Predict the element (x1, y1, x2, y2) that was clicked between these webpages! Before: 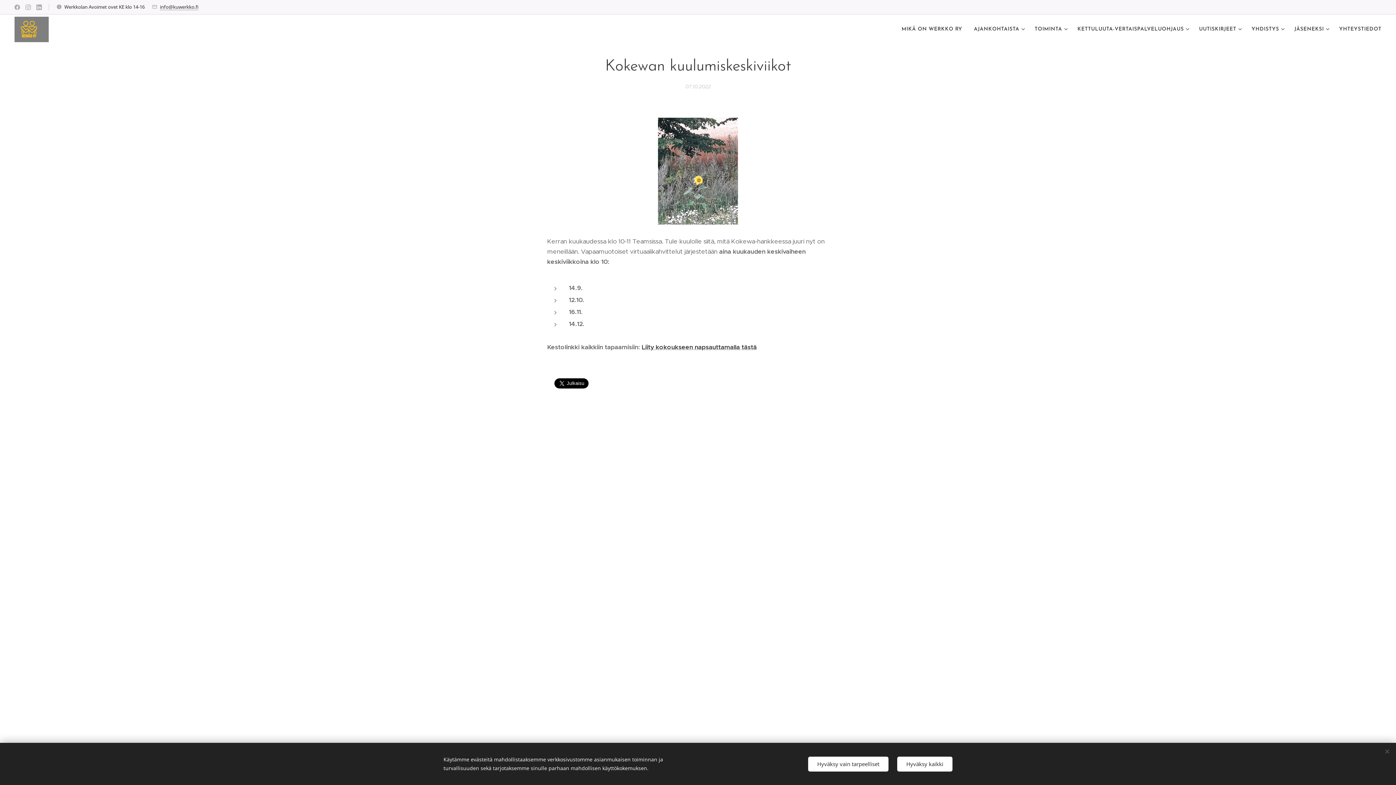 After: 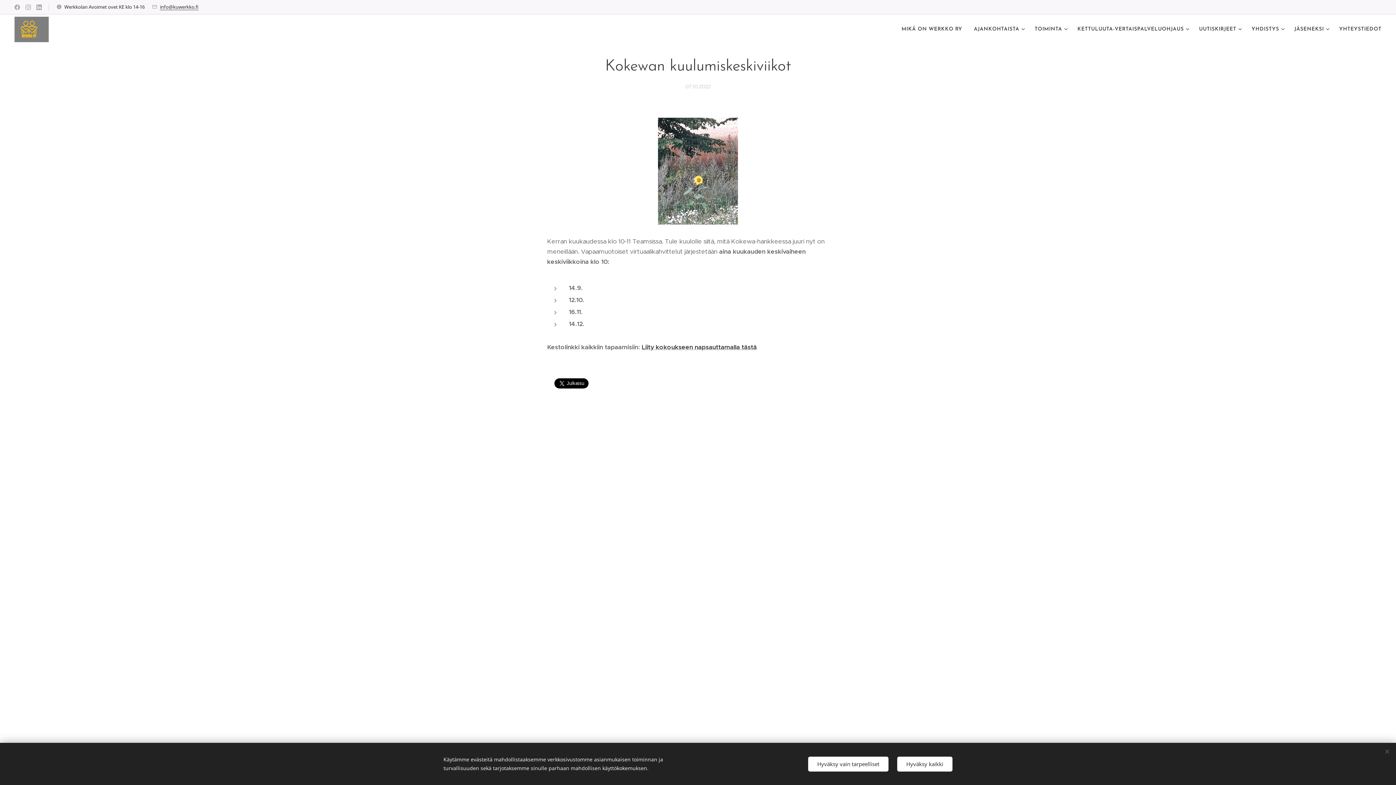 Action: label: info@kuwerkko.fi bbox: (160, 3, 198, 10)